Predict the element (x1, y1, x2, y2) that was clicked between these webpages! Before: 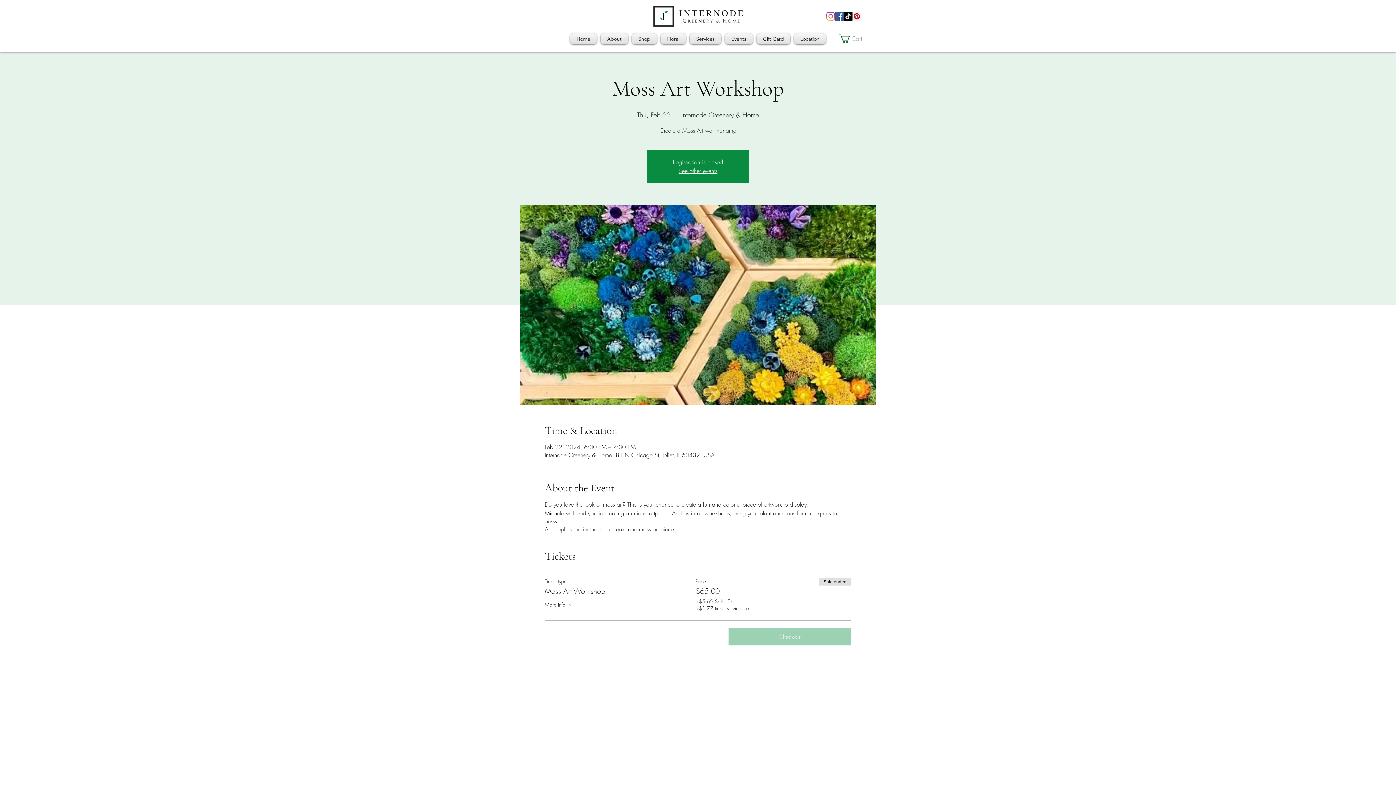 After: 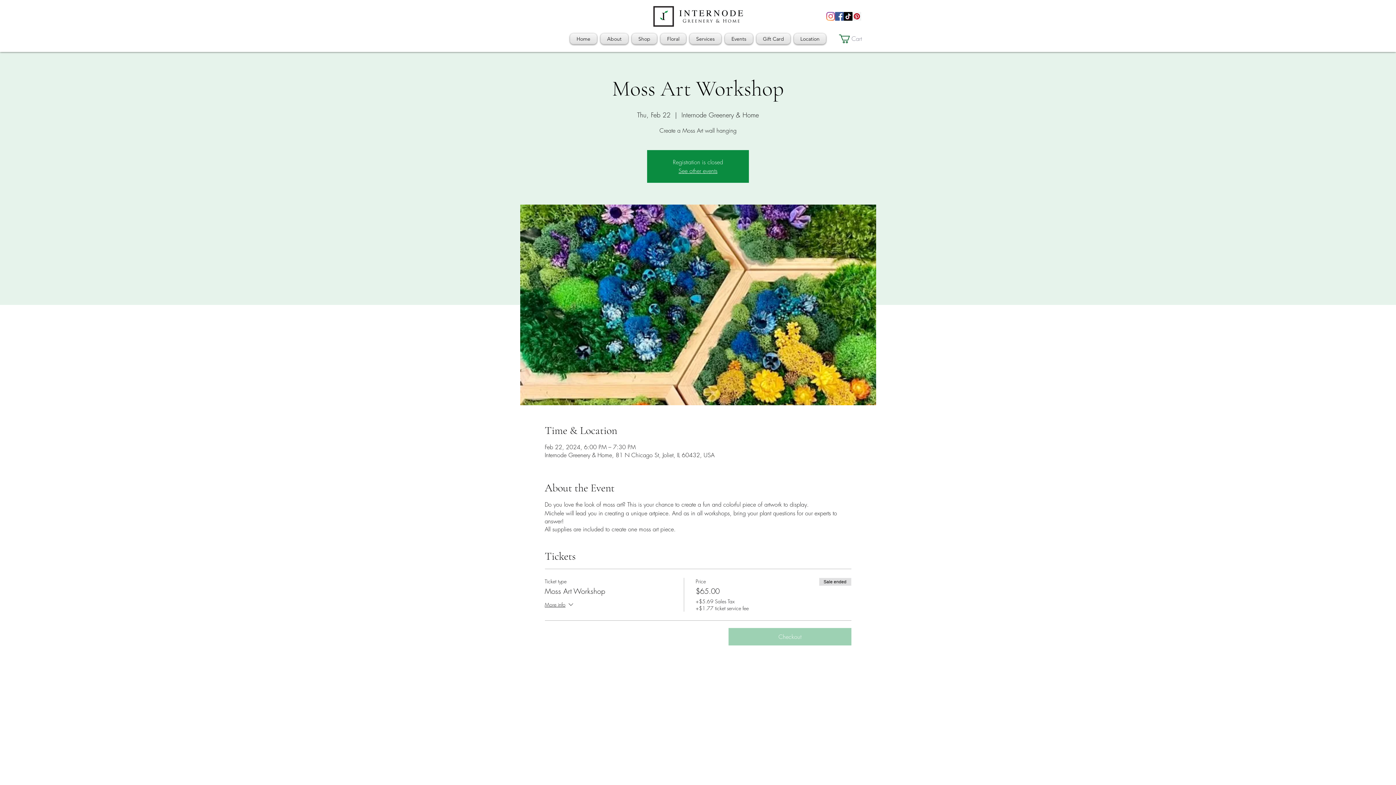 Action: label: Facebook bbox: (835, 12, 844, 20)